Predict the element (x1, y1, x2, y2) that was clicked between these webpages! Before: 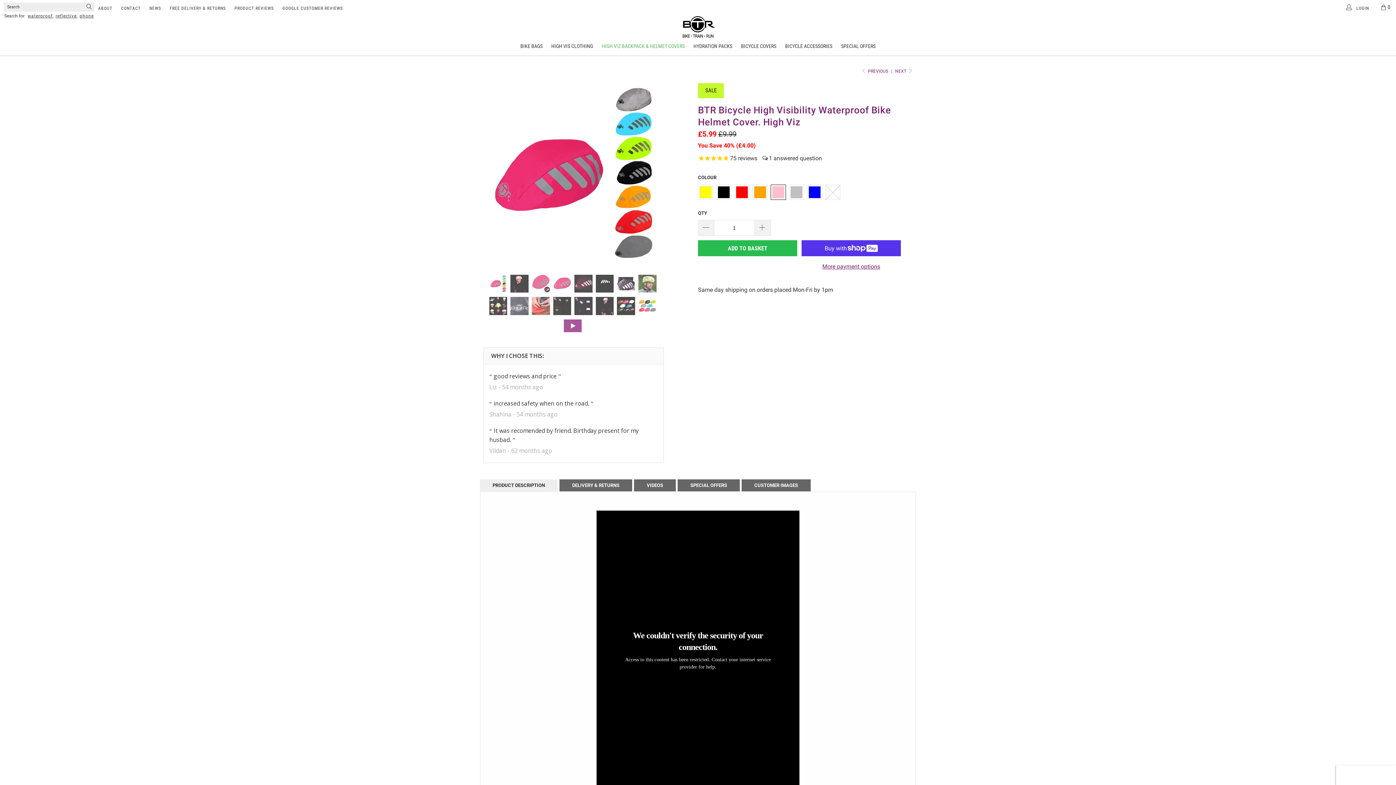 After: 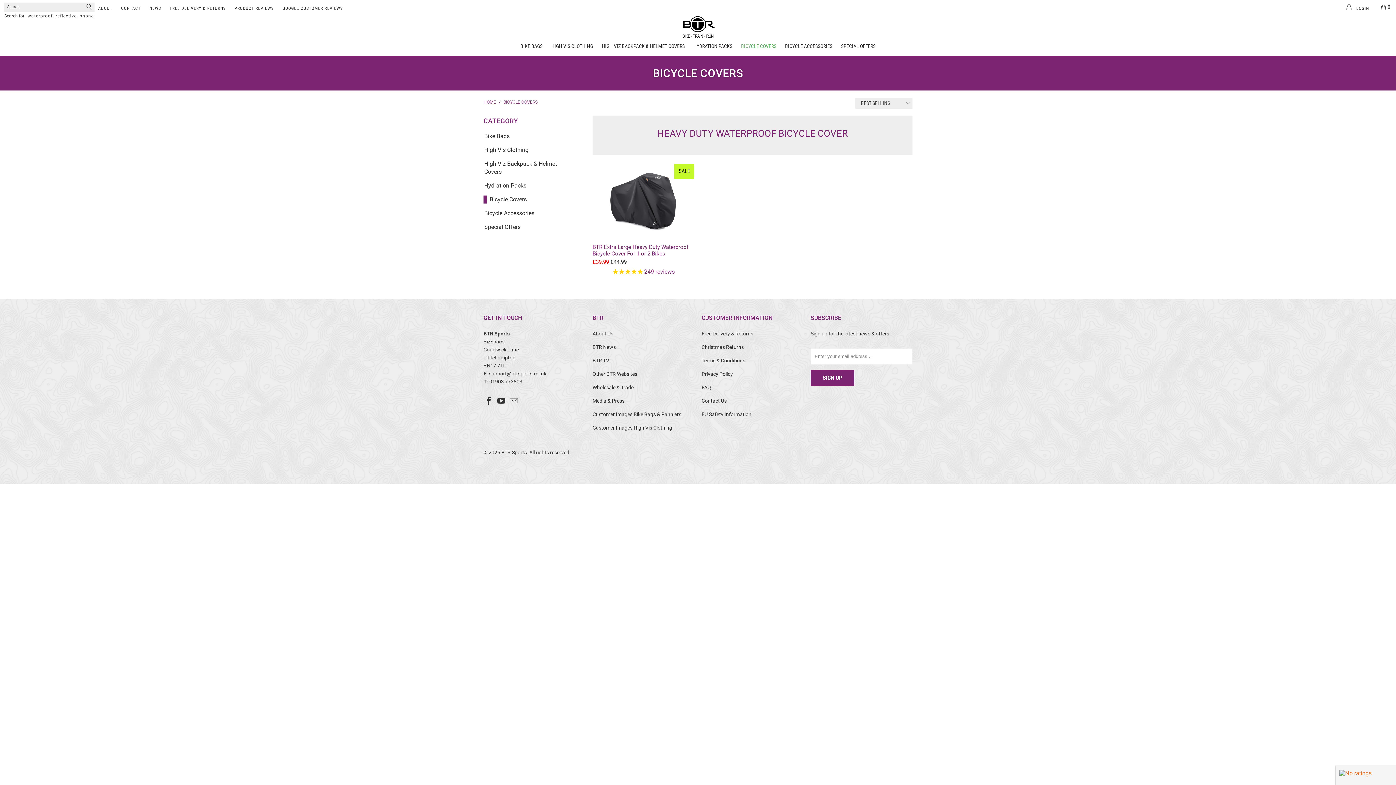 Action: label: BICYCLE COVERS bbox: (741, 42, 776, 50)